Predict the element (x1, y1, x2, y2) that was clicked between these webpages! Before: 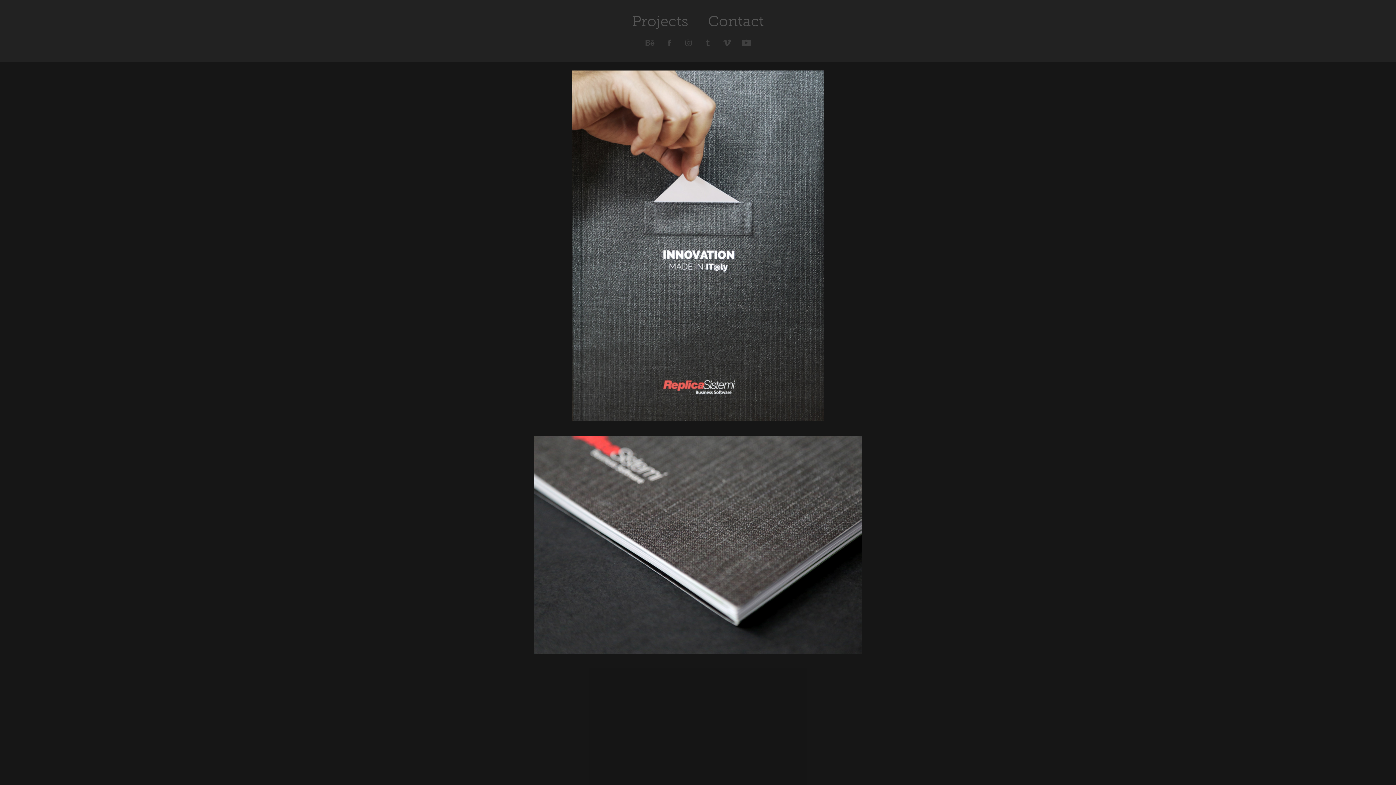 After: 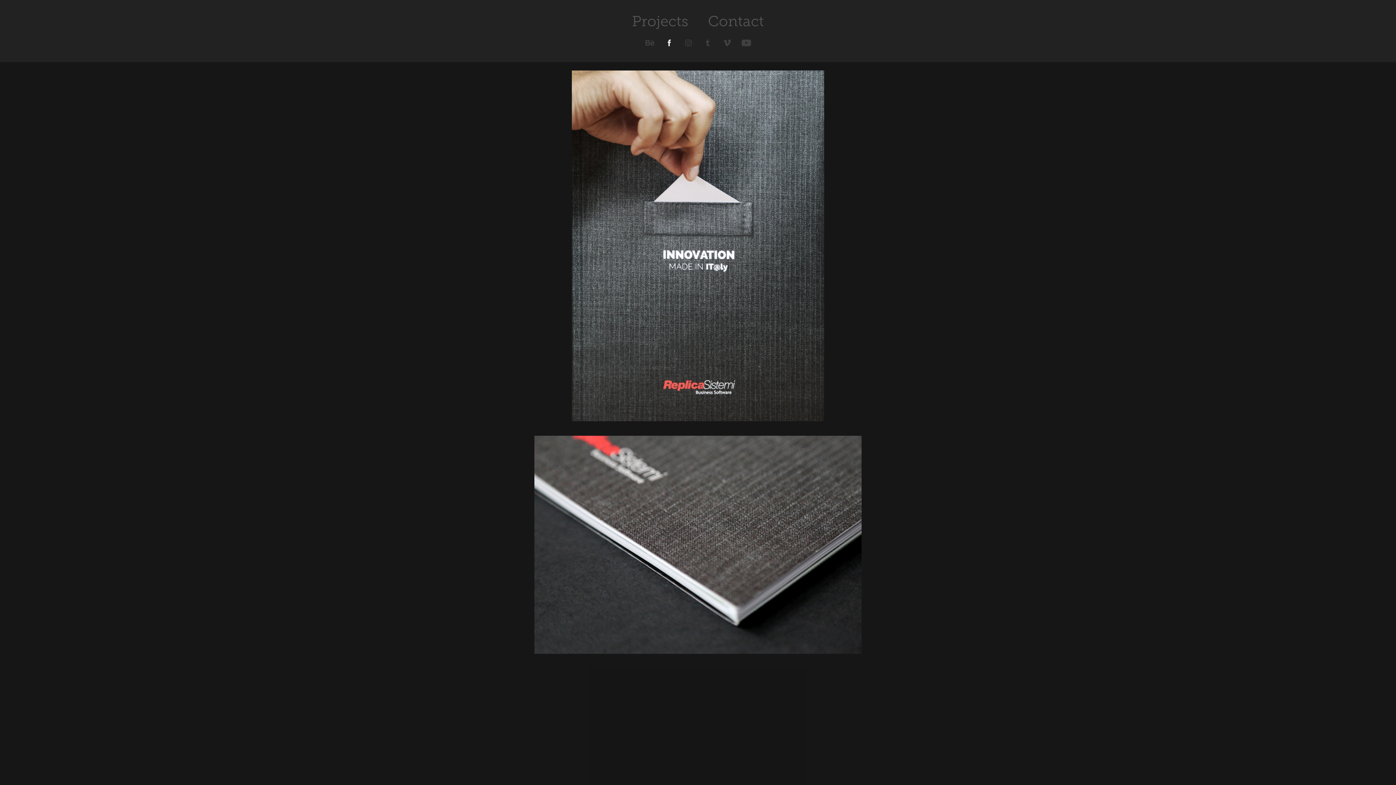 Action: bbox: (663, 36, 675, 49)